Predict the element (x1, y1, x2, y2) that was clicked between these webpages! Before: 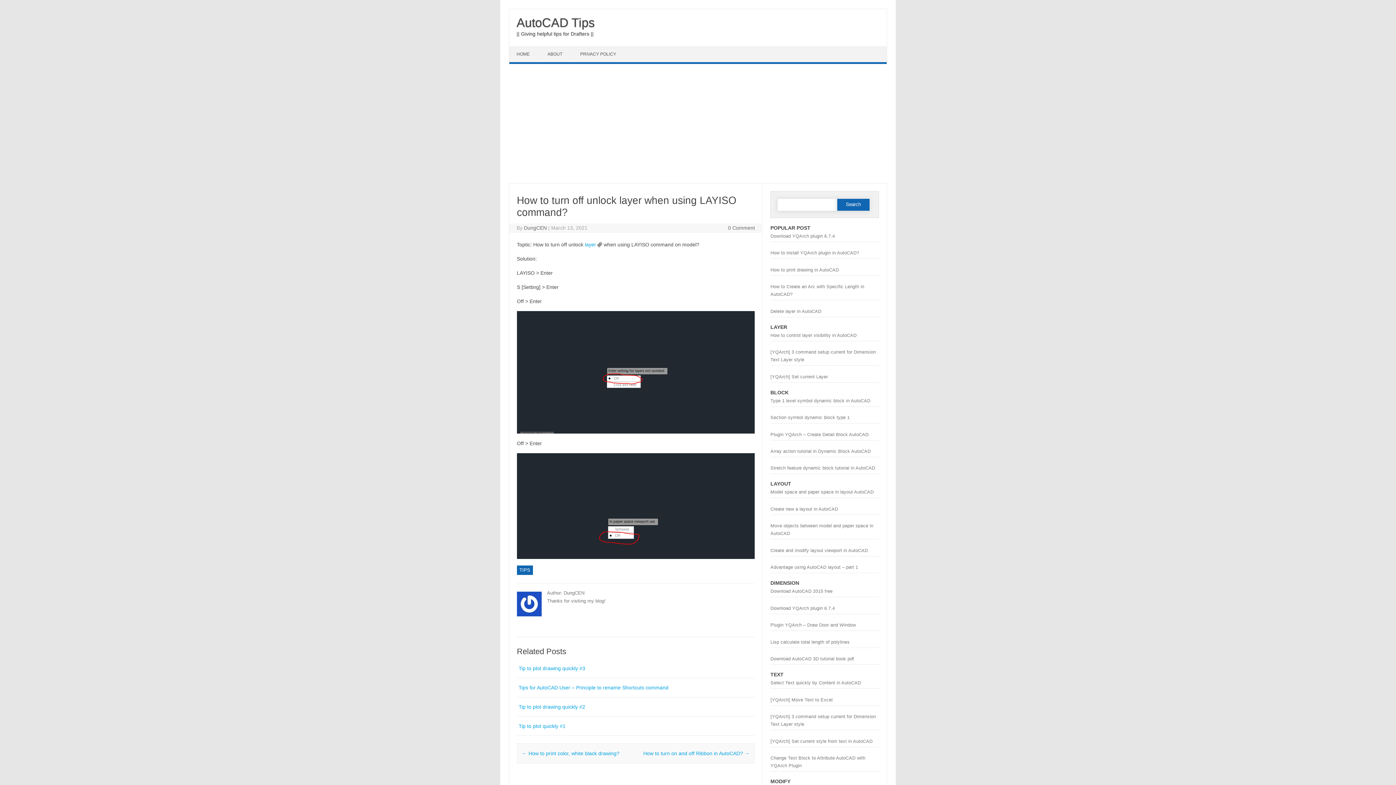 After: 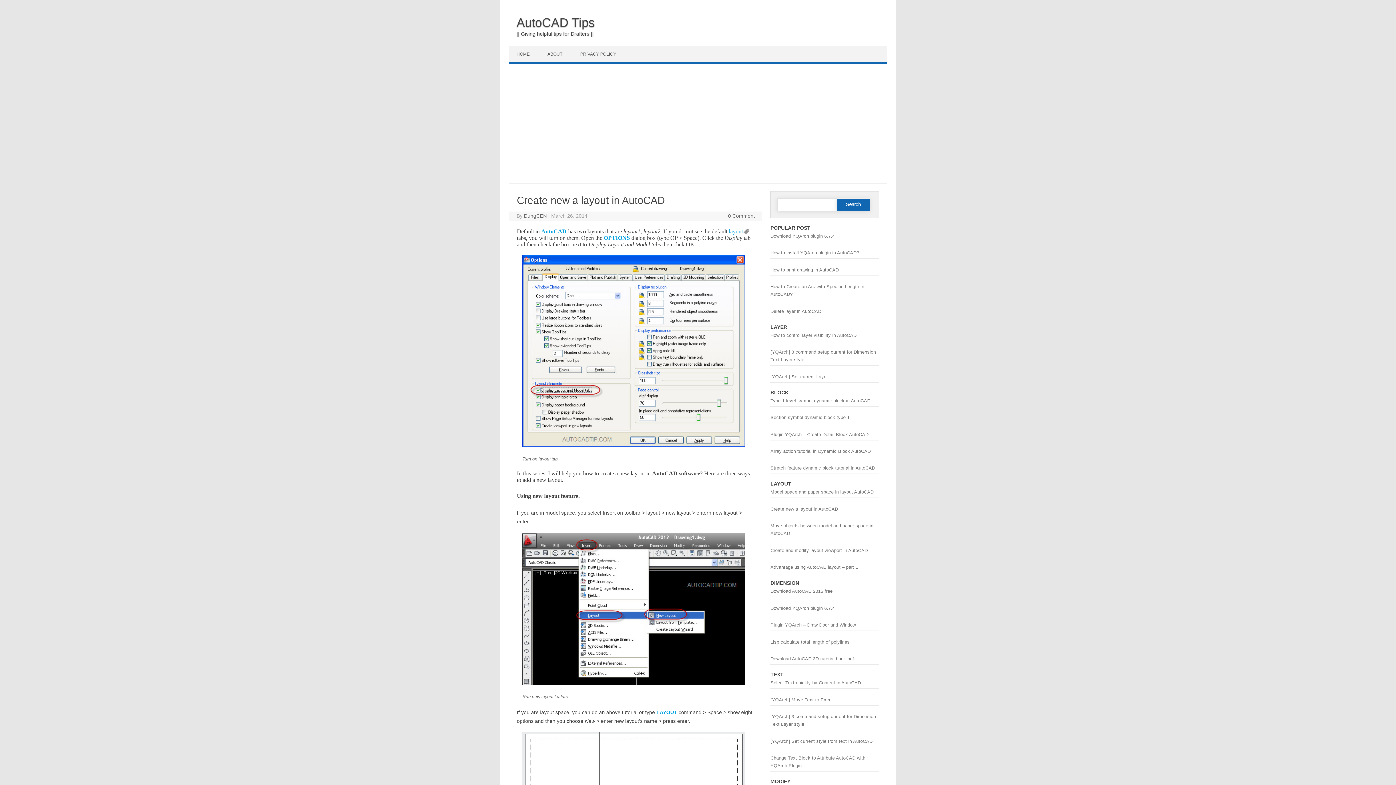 Action: bbox: (770, 506, 838, 511) label: Create new a layout in AutoCAD